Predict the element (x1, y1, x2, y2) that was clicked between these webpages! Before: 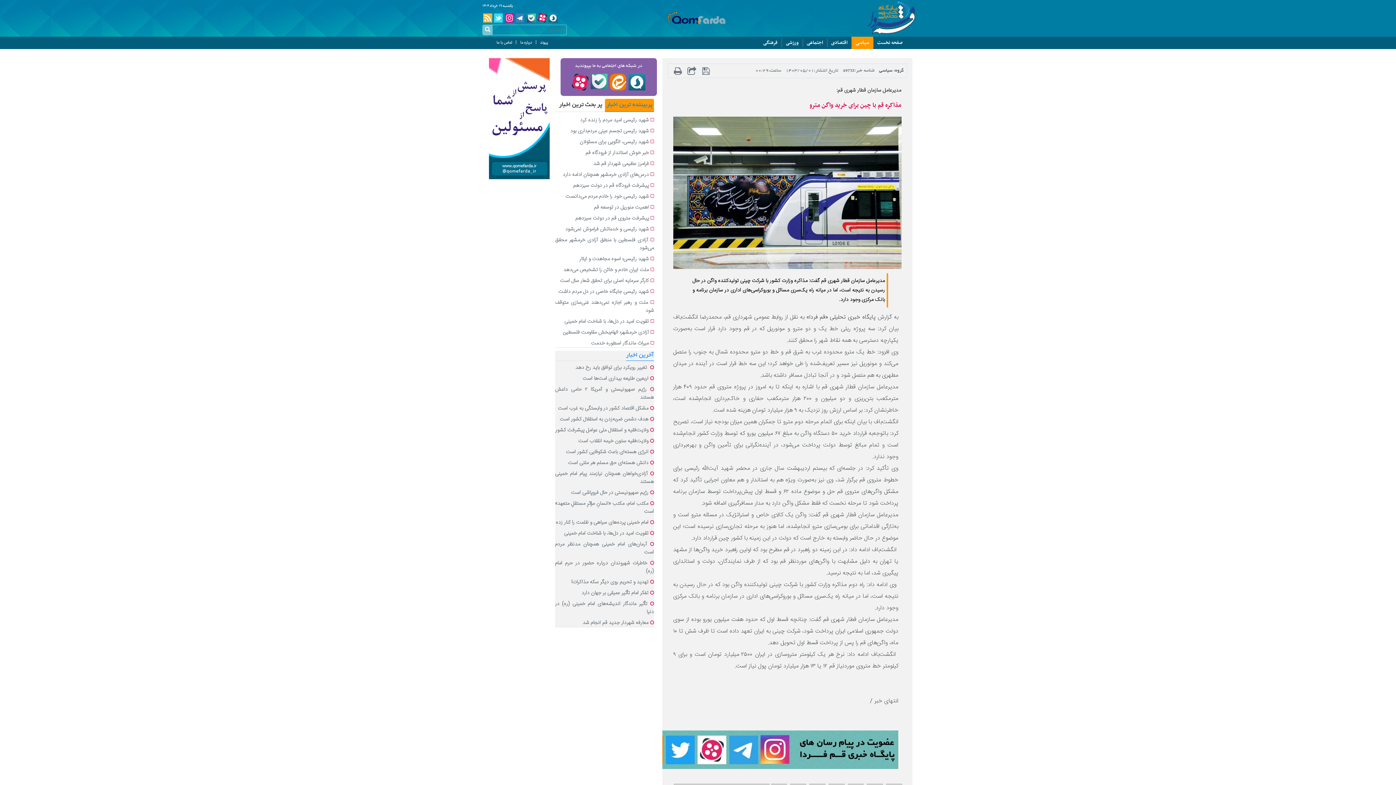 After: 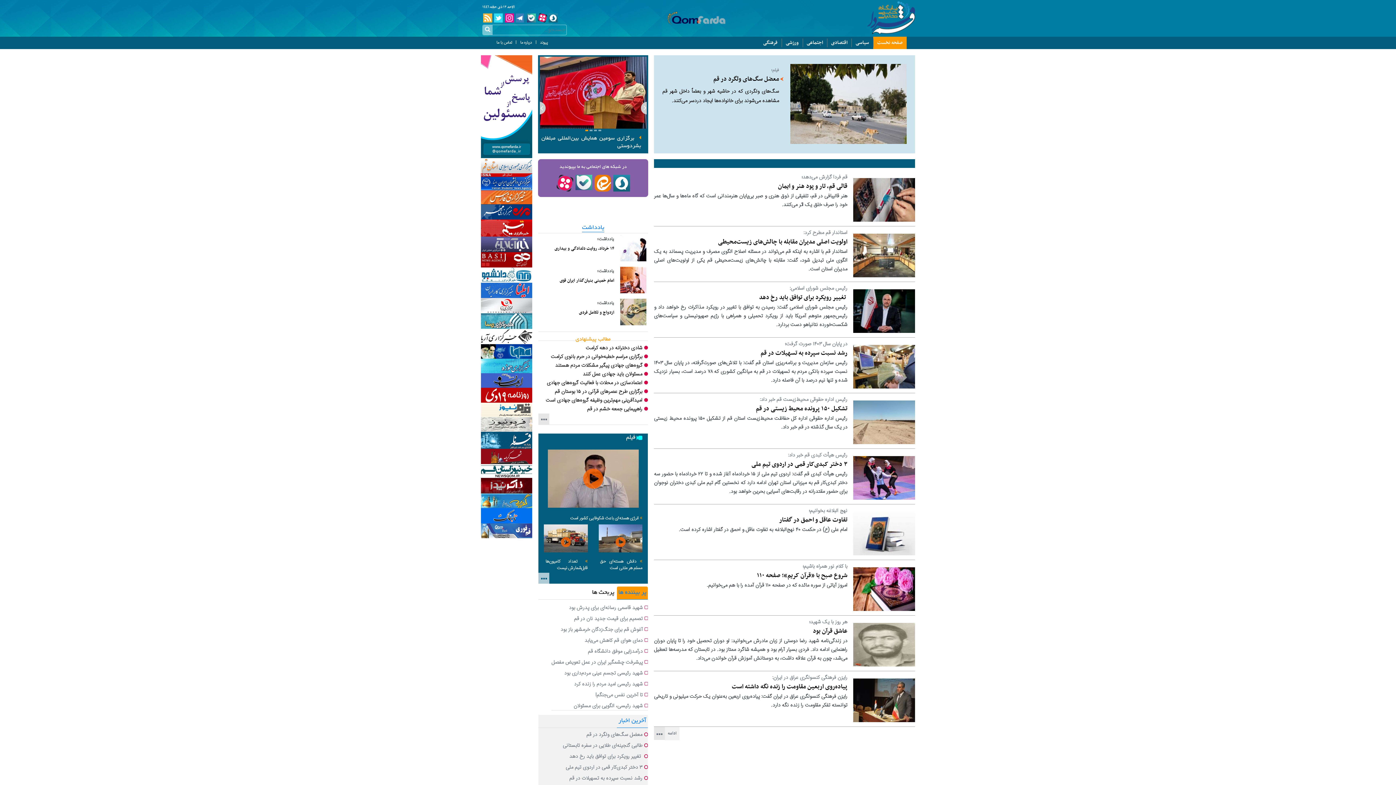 Action: bbox: (666, 13, 915, 22)